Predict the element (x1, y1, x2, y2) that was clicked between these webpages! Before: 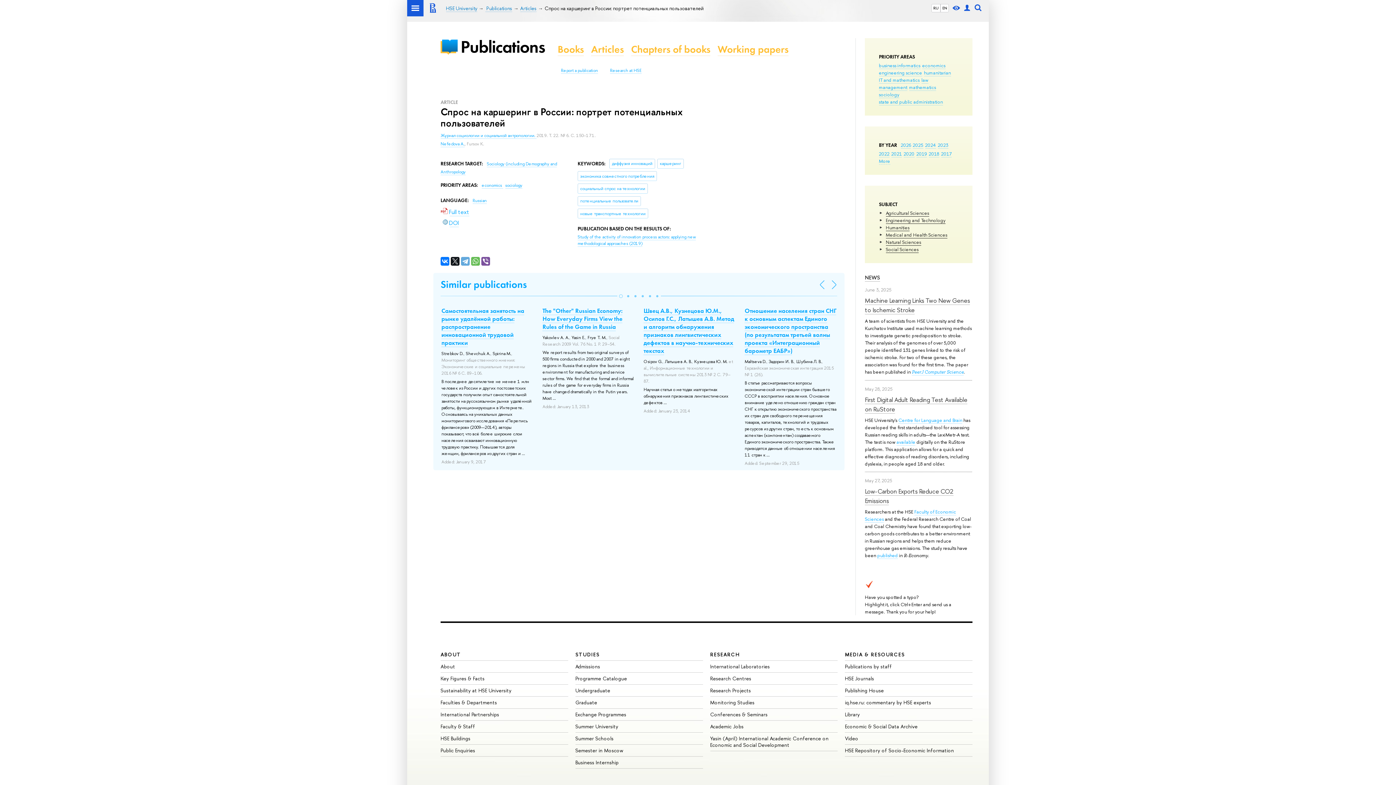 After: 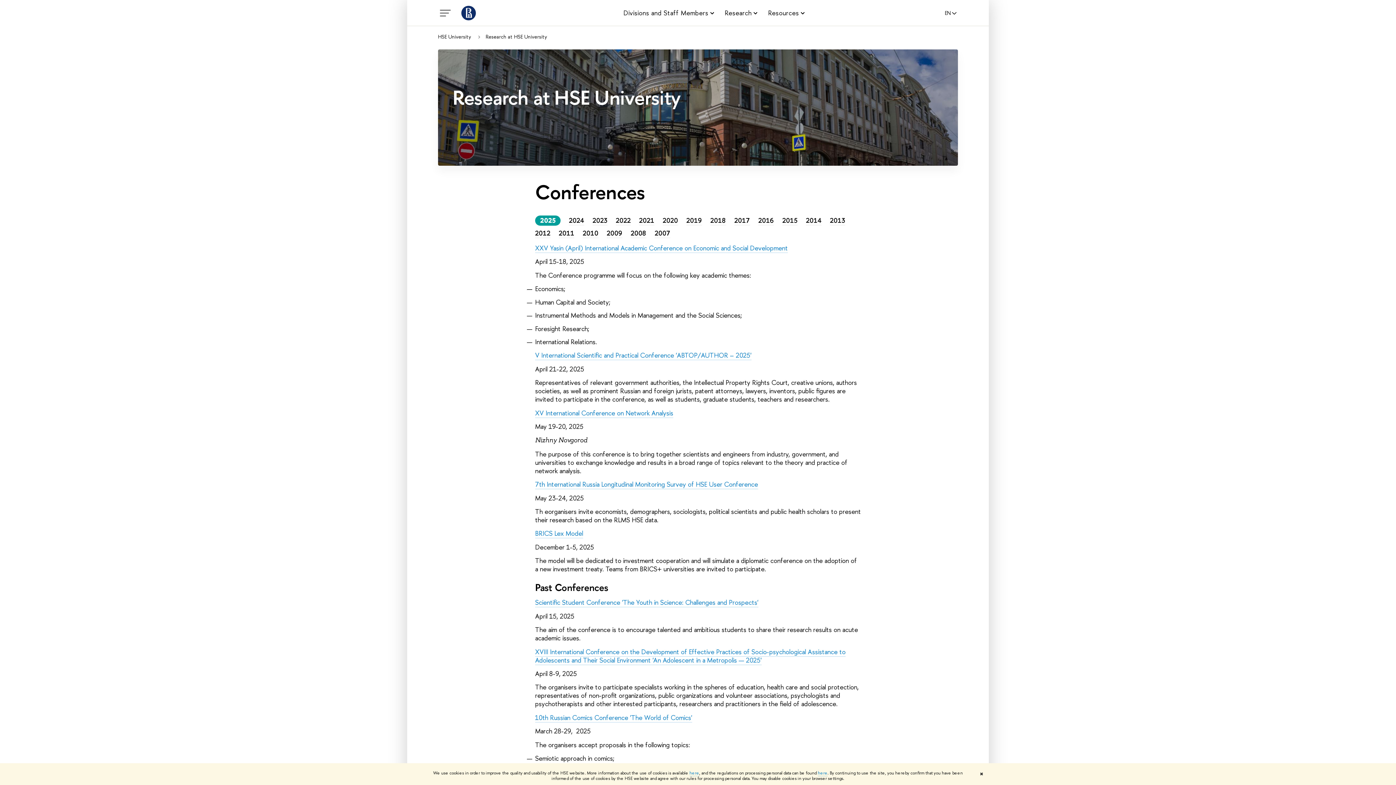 Action: bbox: (710, 711, 767, 718) label: Conferences & Seminars